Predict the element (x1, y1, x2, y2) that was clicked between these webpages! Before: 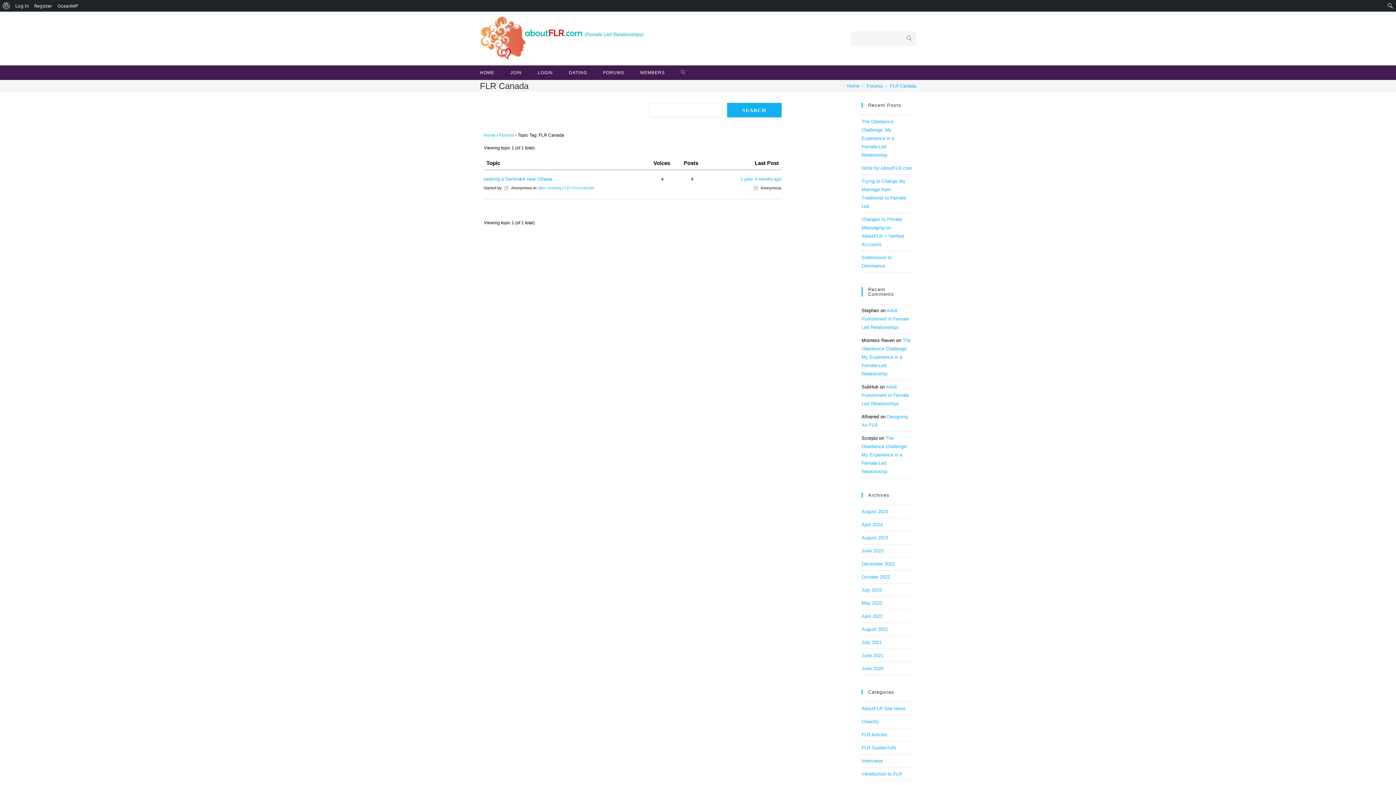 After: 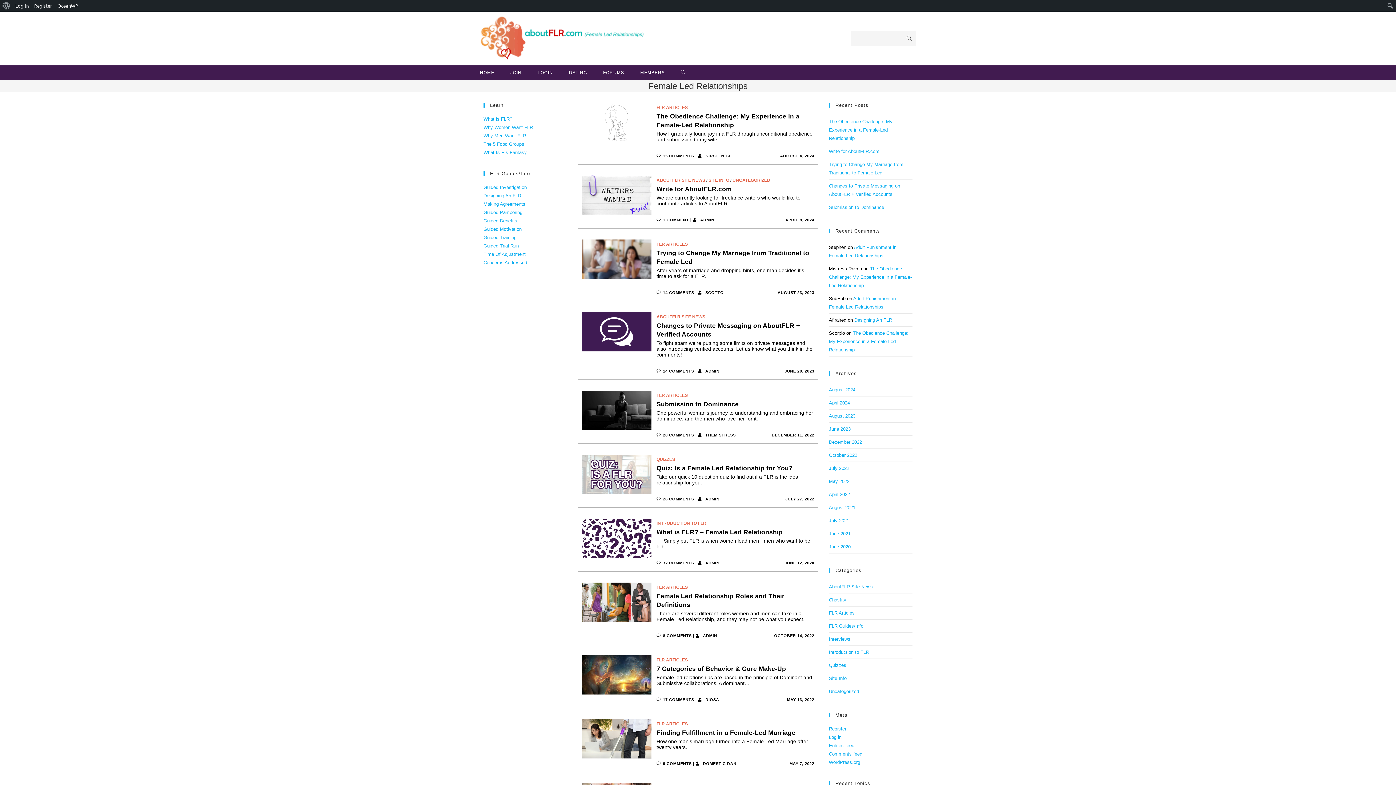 Action: label: Home bbox: (483, 132, 495, 137)